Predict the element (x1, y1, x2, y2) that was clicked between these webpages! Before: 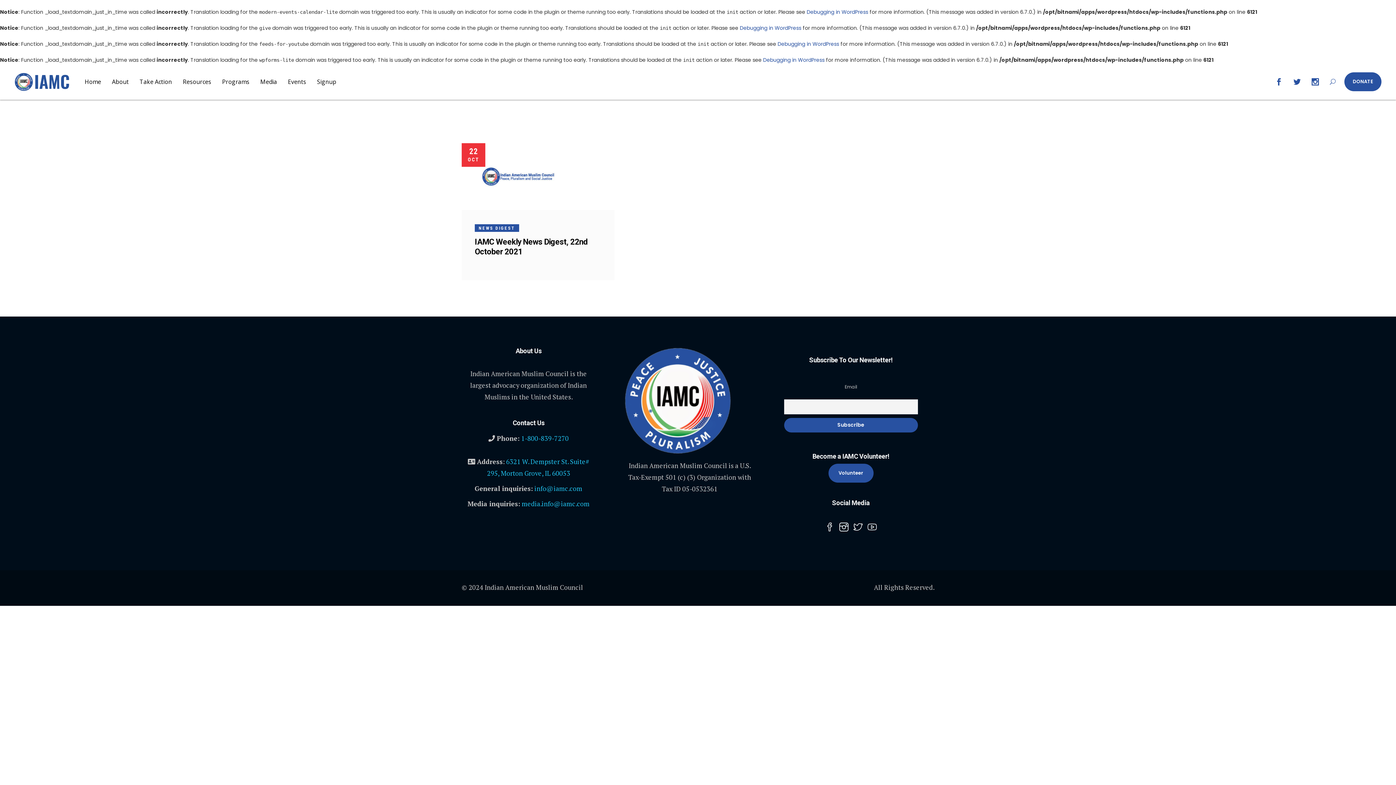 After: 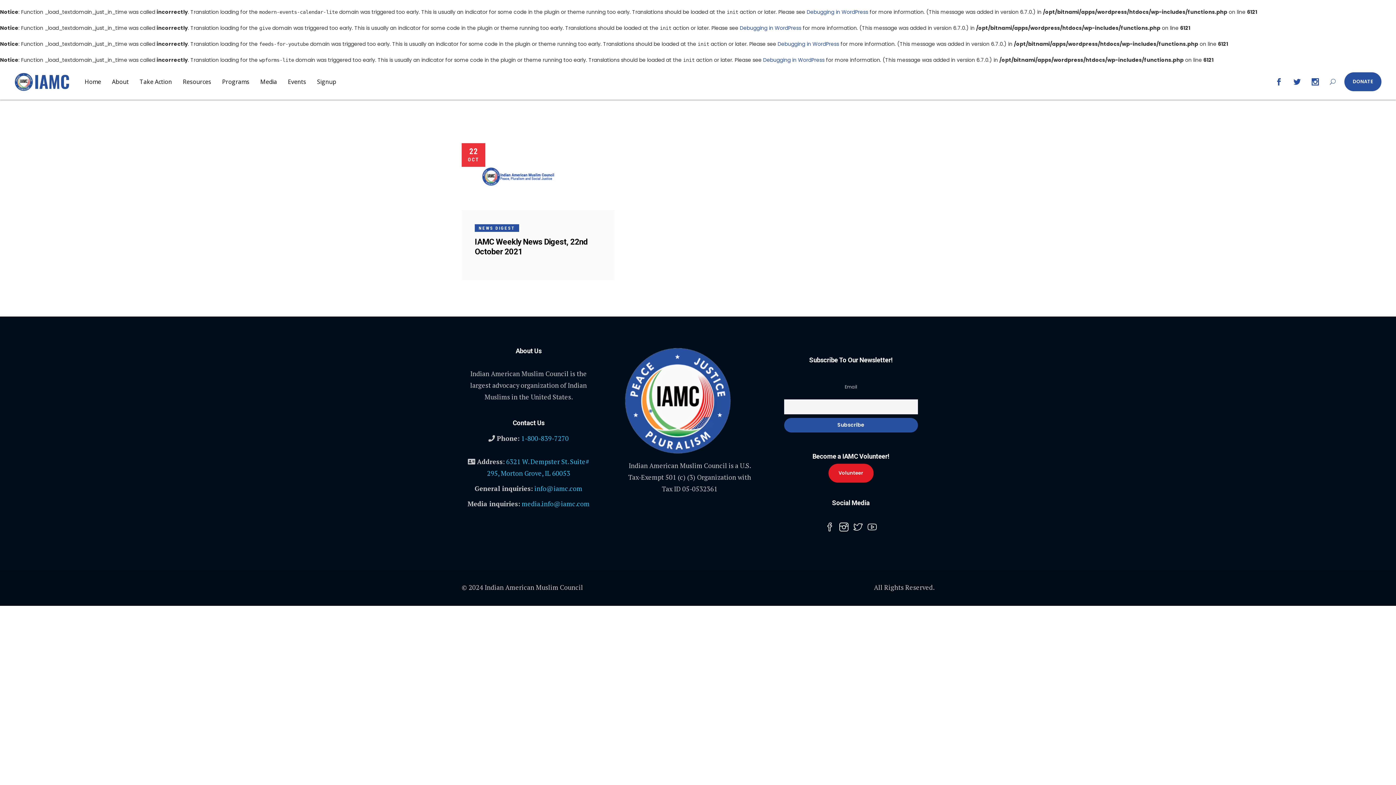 Action: bbox: (828, 463, 873, 482) label: Volunteer